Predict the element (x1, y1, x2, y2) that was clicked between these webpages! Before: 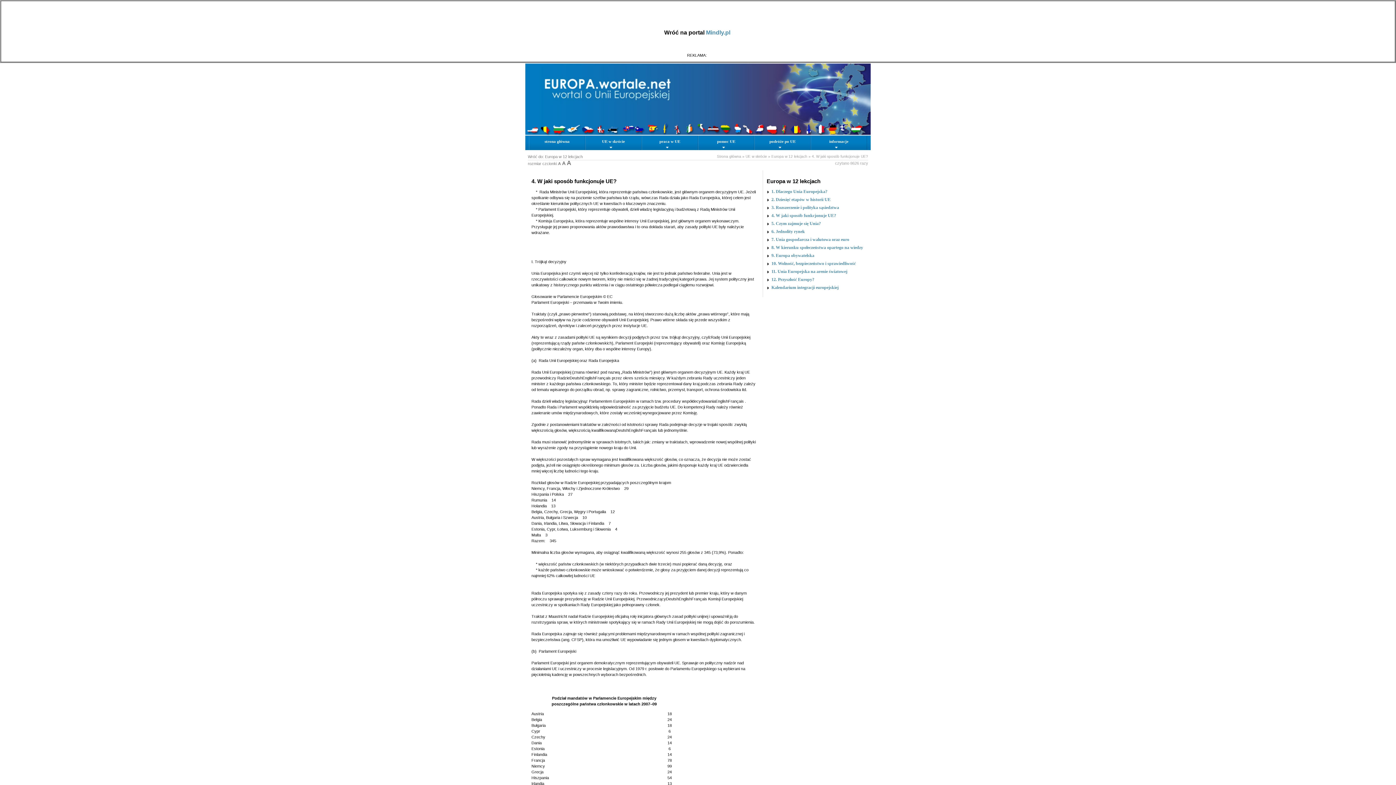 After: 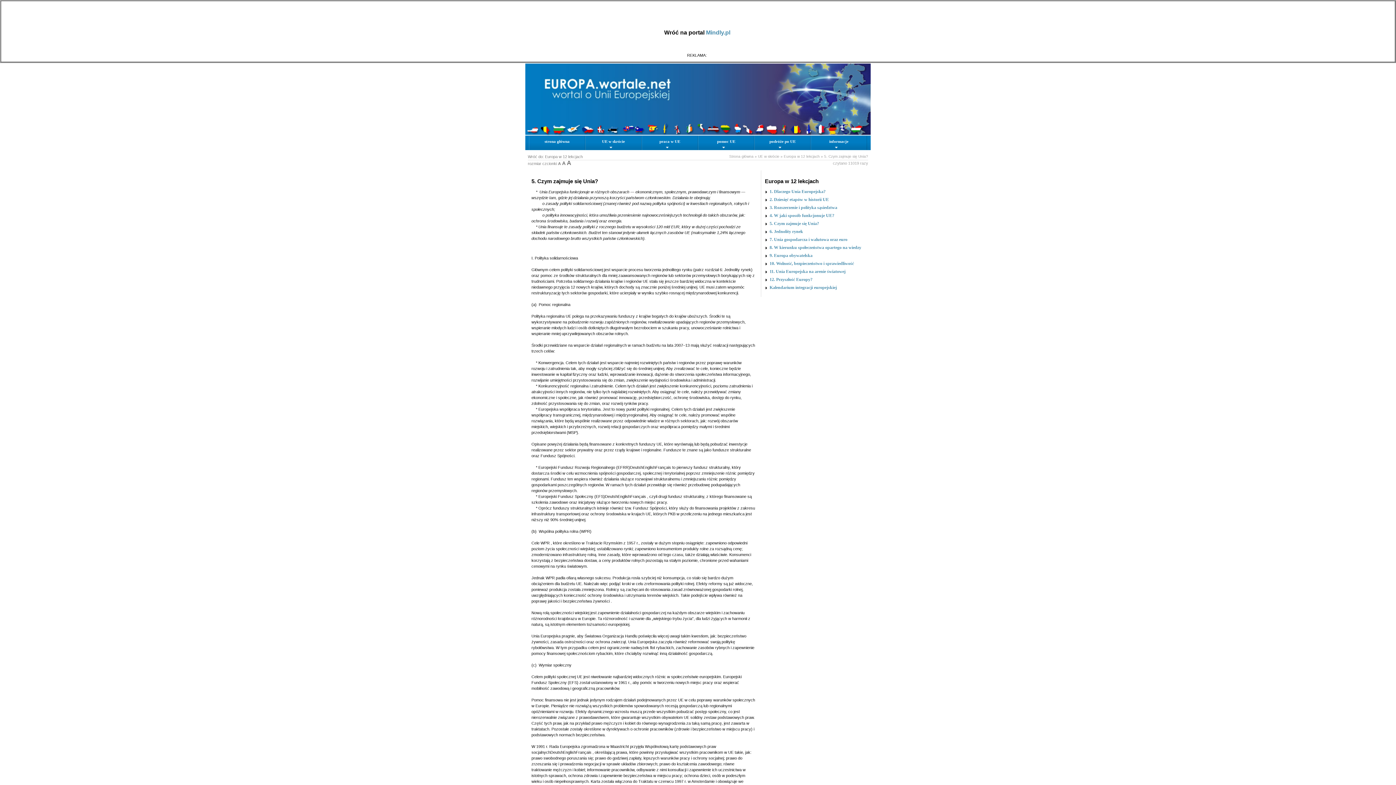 Action: bbox: (771, 221, 821, 226) label: 5. Czym zajmuje się Unia?